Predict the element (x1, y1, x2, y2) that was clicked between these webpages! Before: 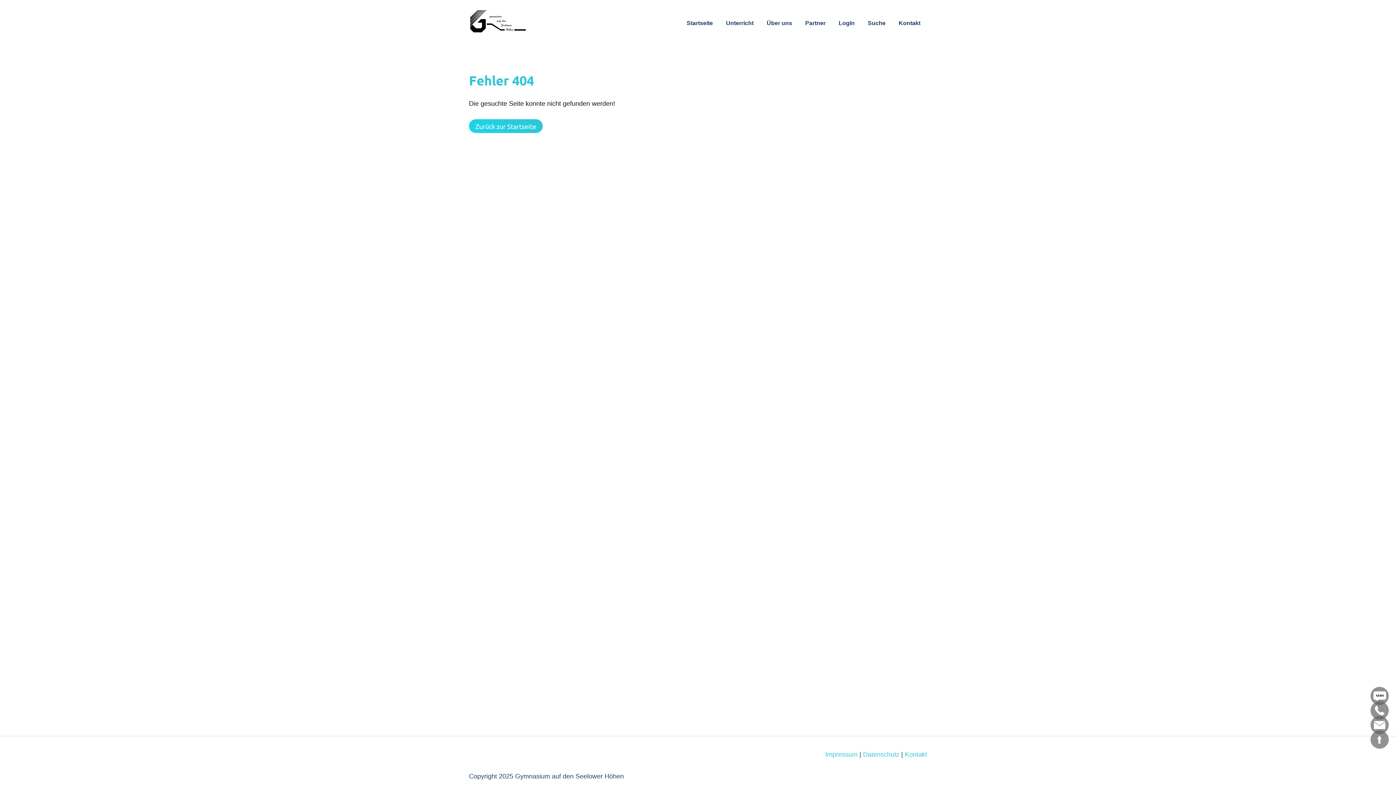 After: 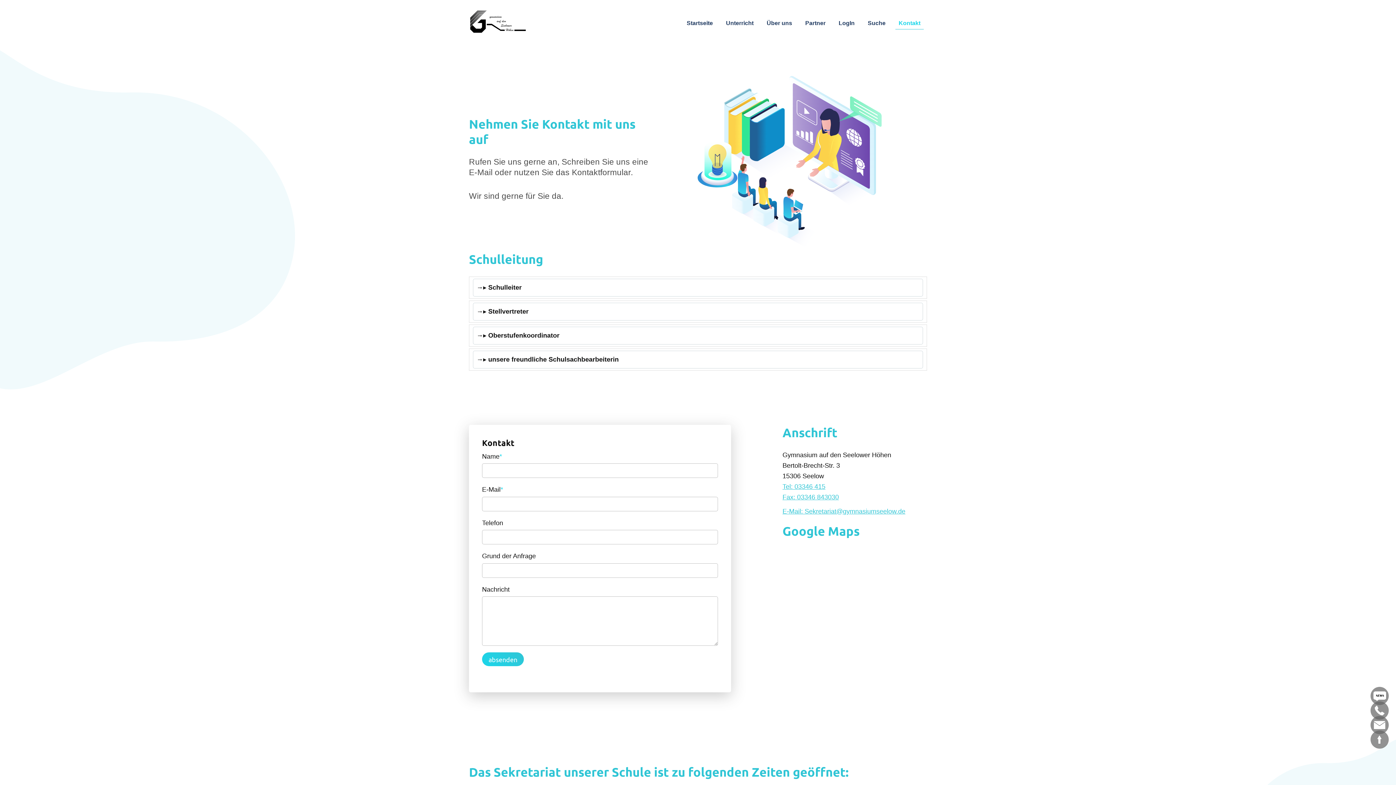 Action: bbox: (905, 751, 927, 758) label: Kontakt